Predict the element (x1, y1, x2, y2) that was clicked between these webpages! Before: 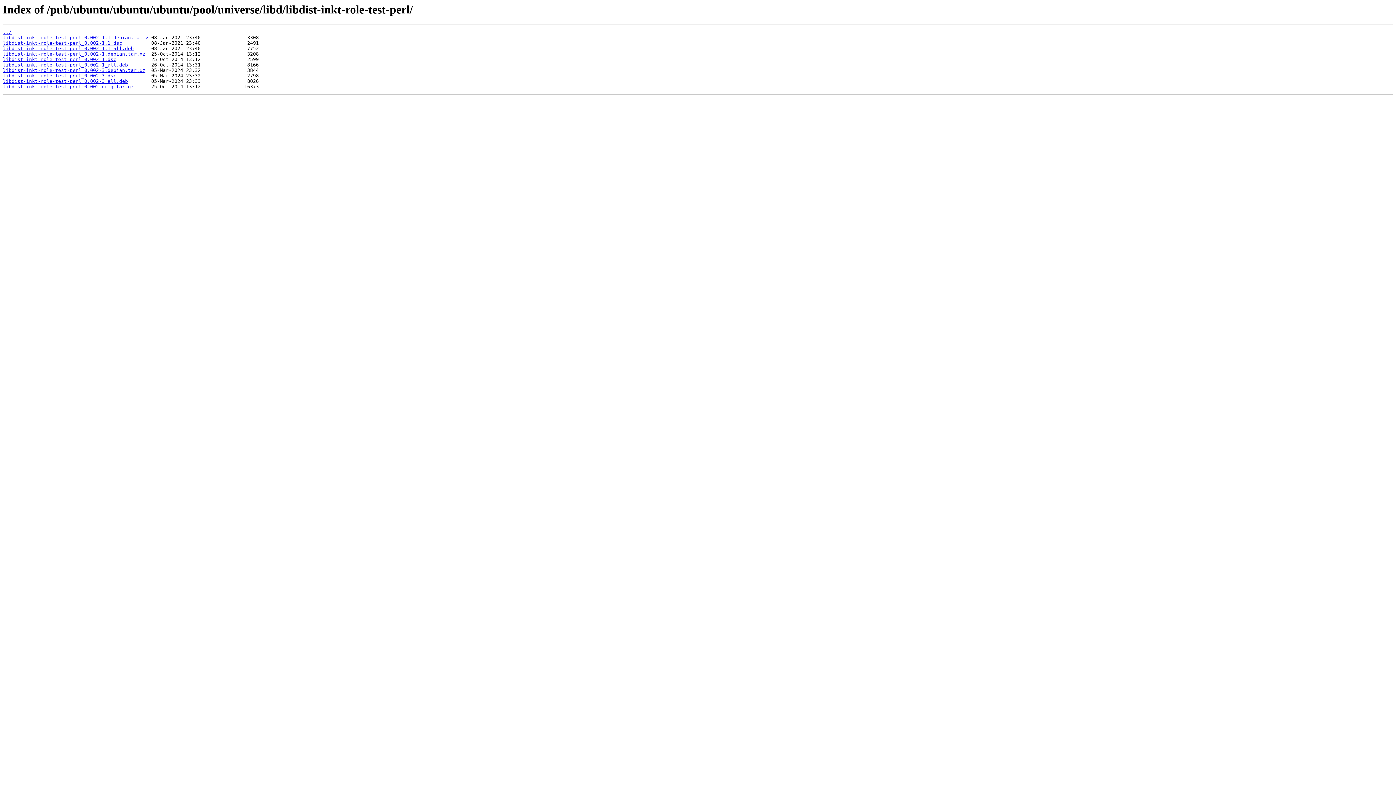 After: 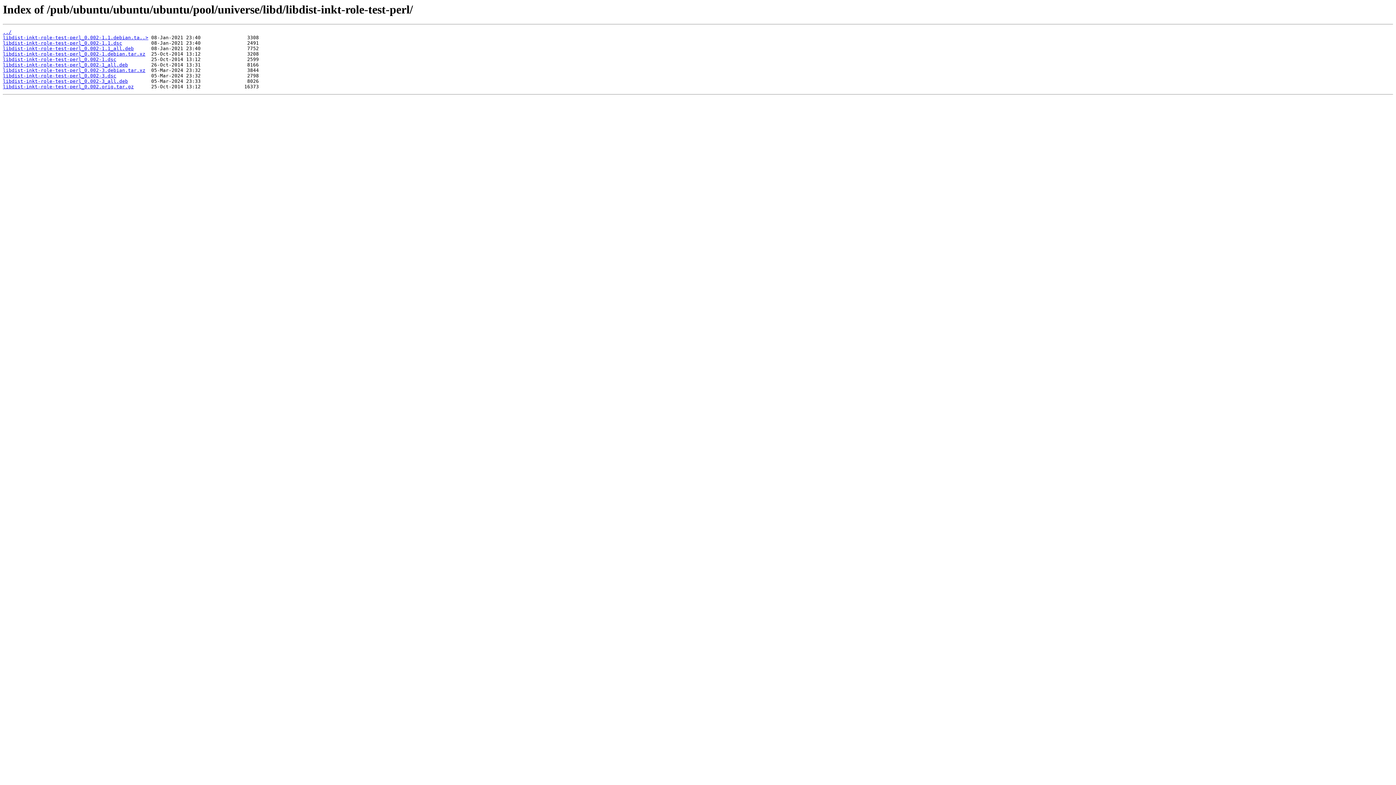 Action: label: libdist-inkt-role-test-perl_0.002.orig.tar.gz bbox: (2, 84, 133, 89)